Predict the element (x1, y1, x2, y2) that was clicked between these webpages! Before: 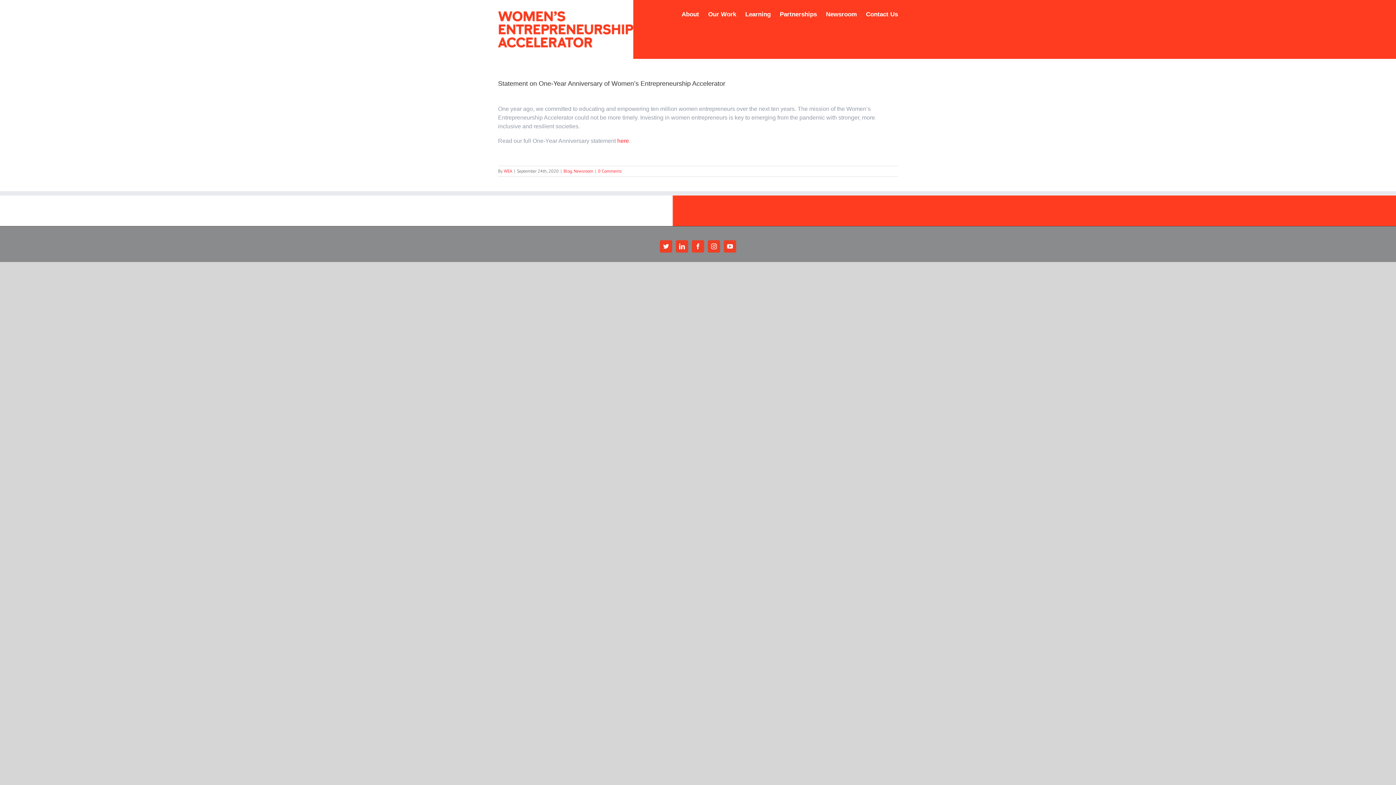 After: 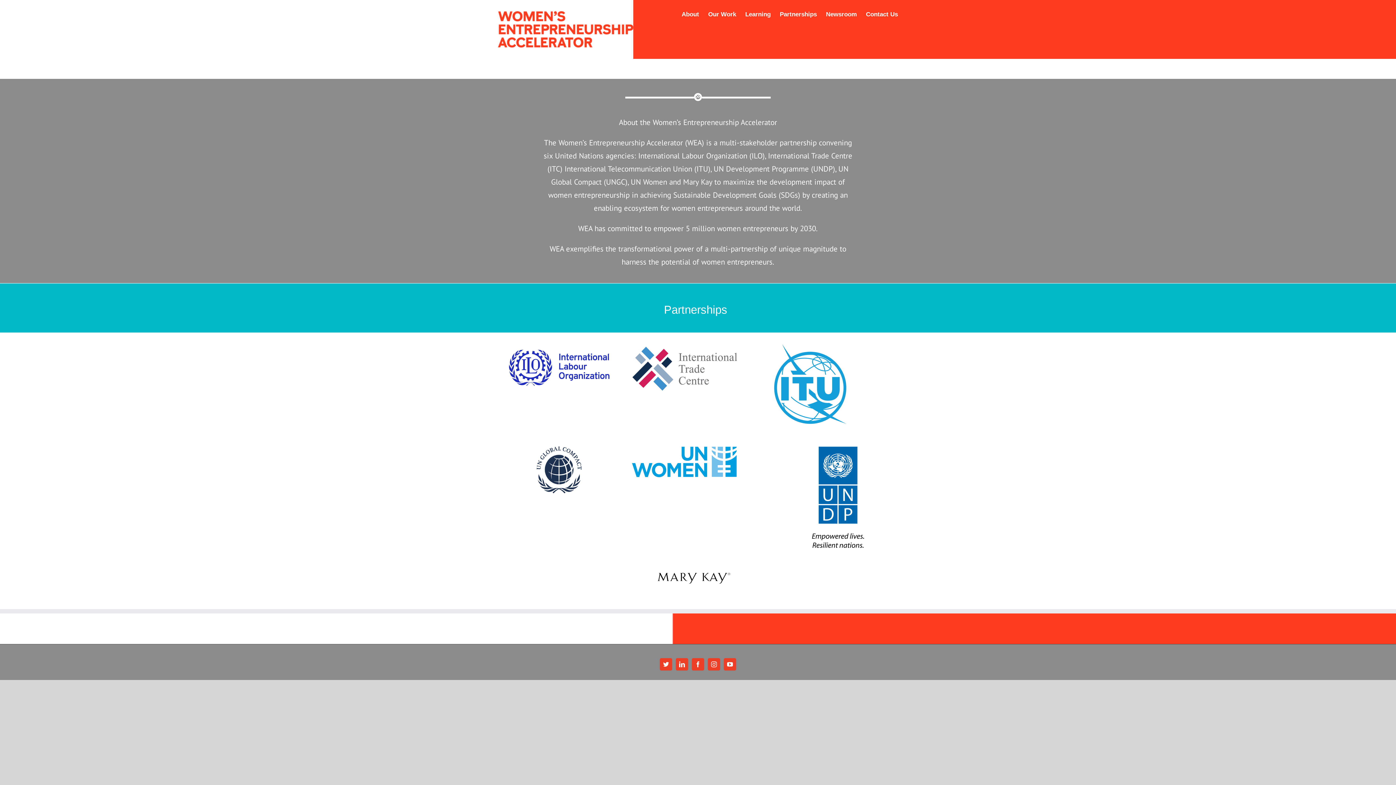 Action: bbox: (498, 11, 633, 47)